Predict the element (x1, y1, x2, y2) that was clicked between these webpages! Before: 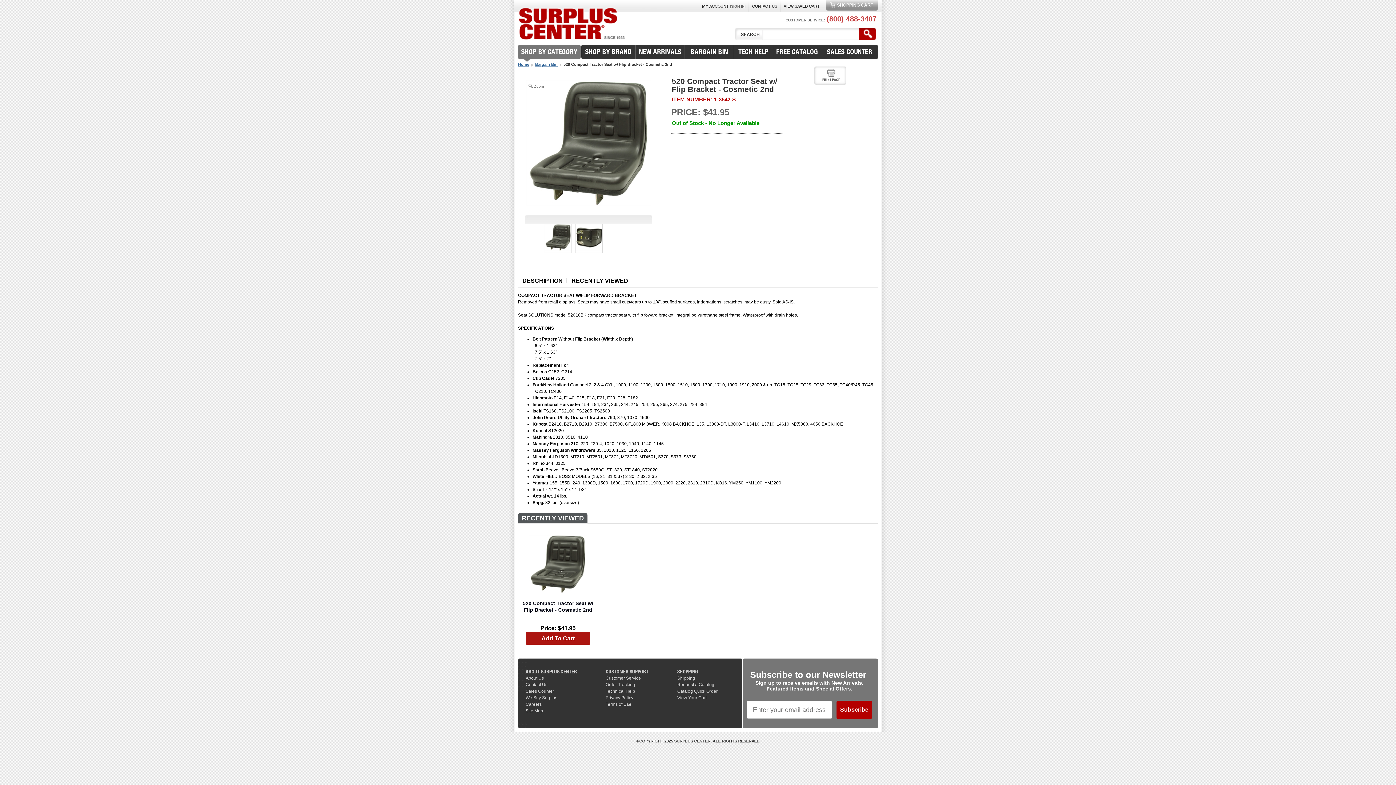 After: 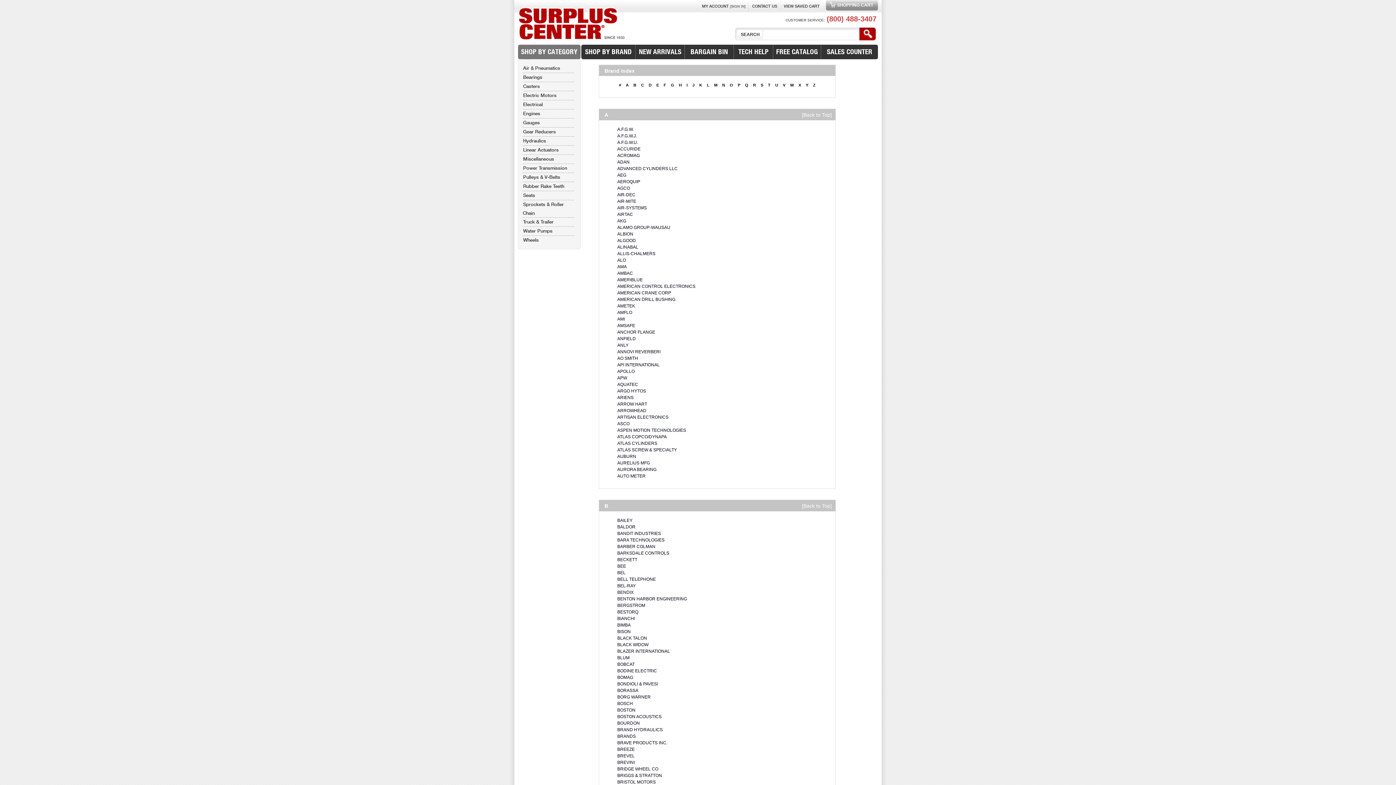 Action: bbox: (581, 44, 635, 59) label: SHOP BY BRAND